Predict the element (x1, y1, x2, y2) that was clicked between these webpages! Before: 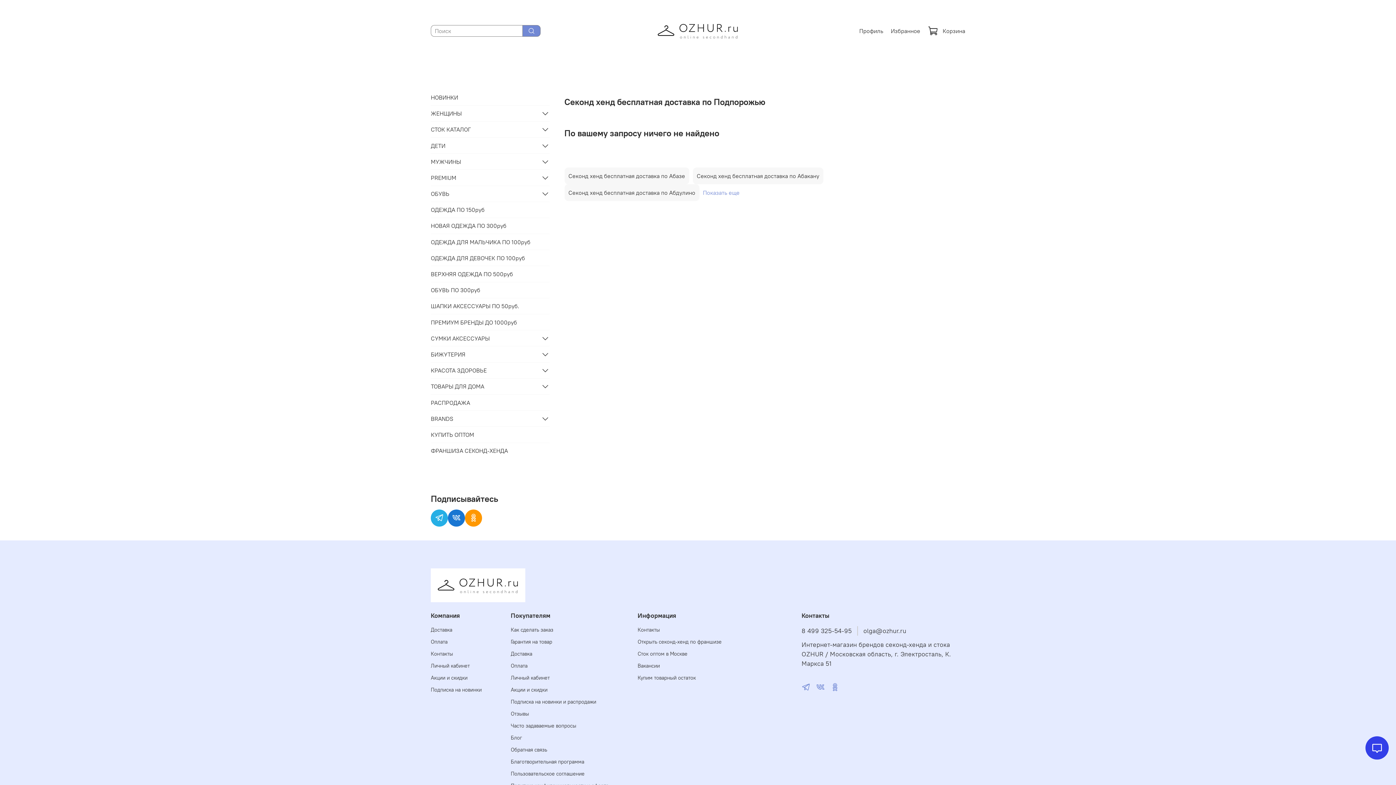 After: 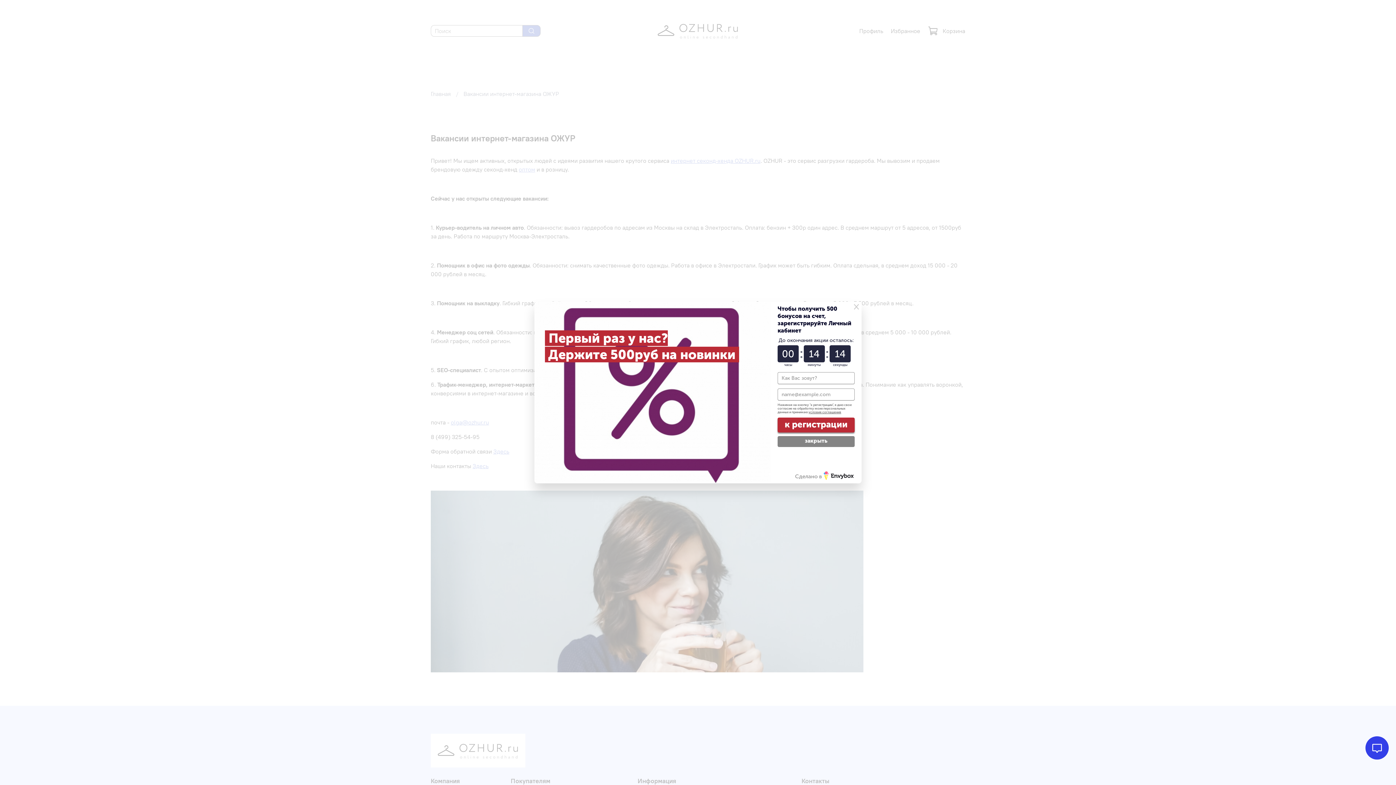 Action: bbox: (637, 662, 721, 670) label: Вакансии